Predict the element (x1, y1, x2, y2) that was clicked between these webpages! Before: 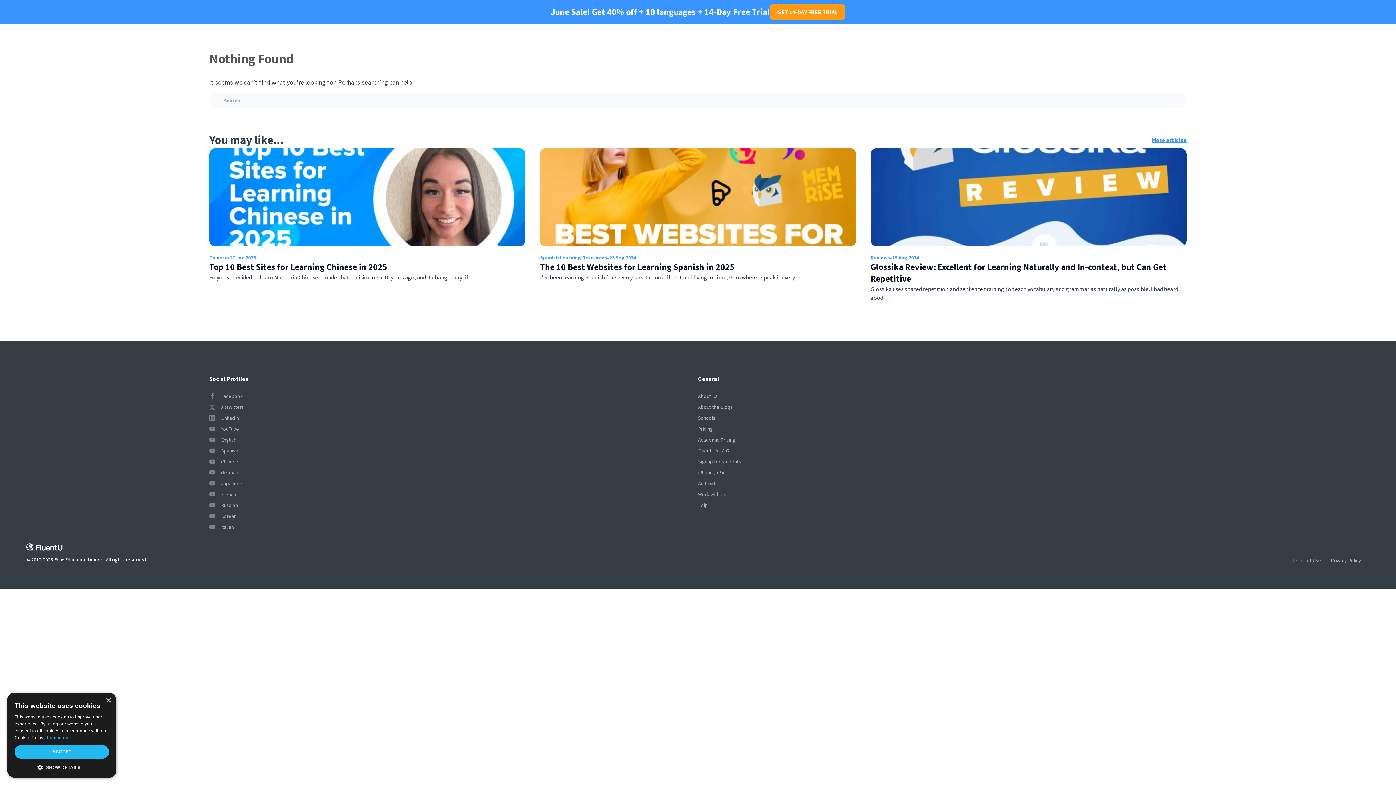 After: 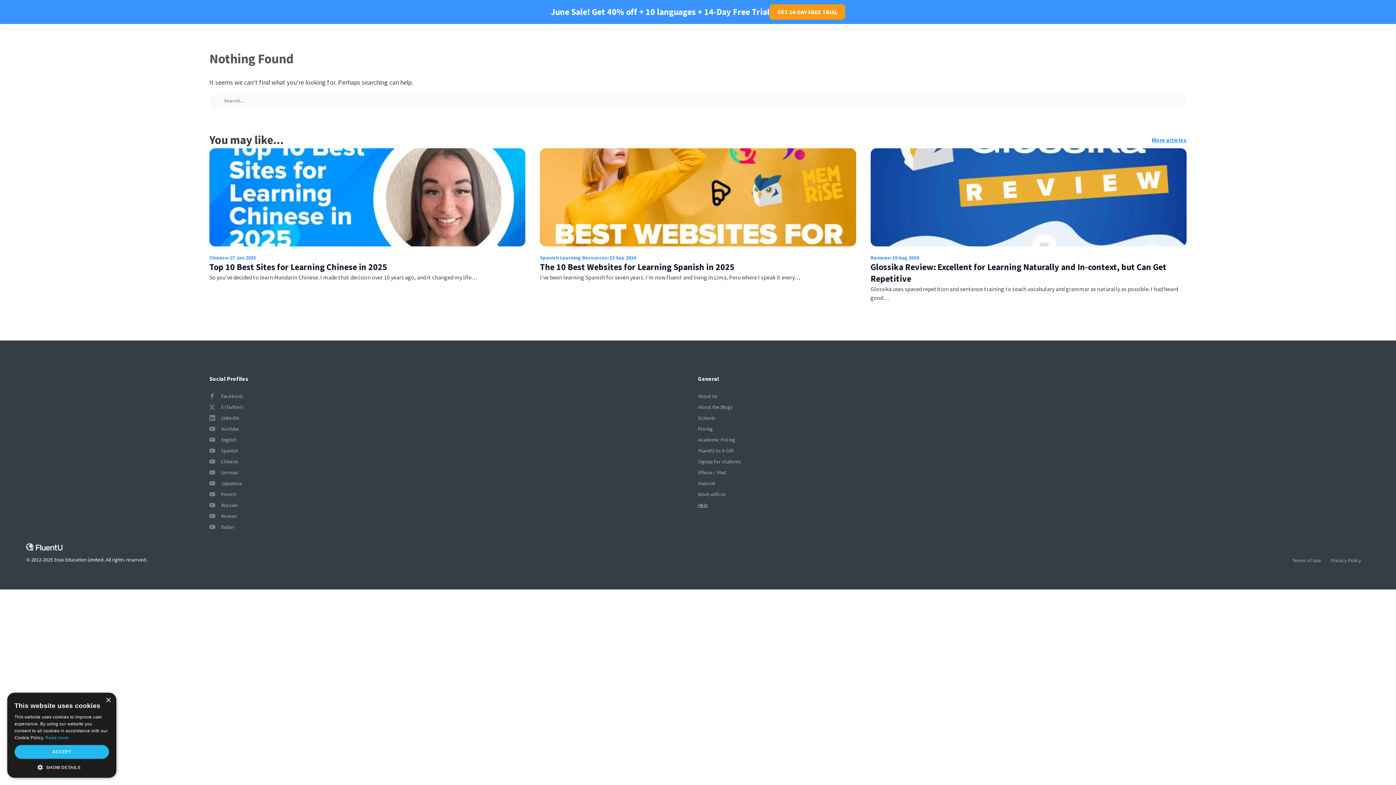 Action: bbox: (698, 502, 708, 508) label: Help